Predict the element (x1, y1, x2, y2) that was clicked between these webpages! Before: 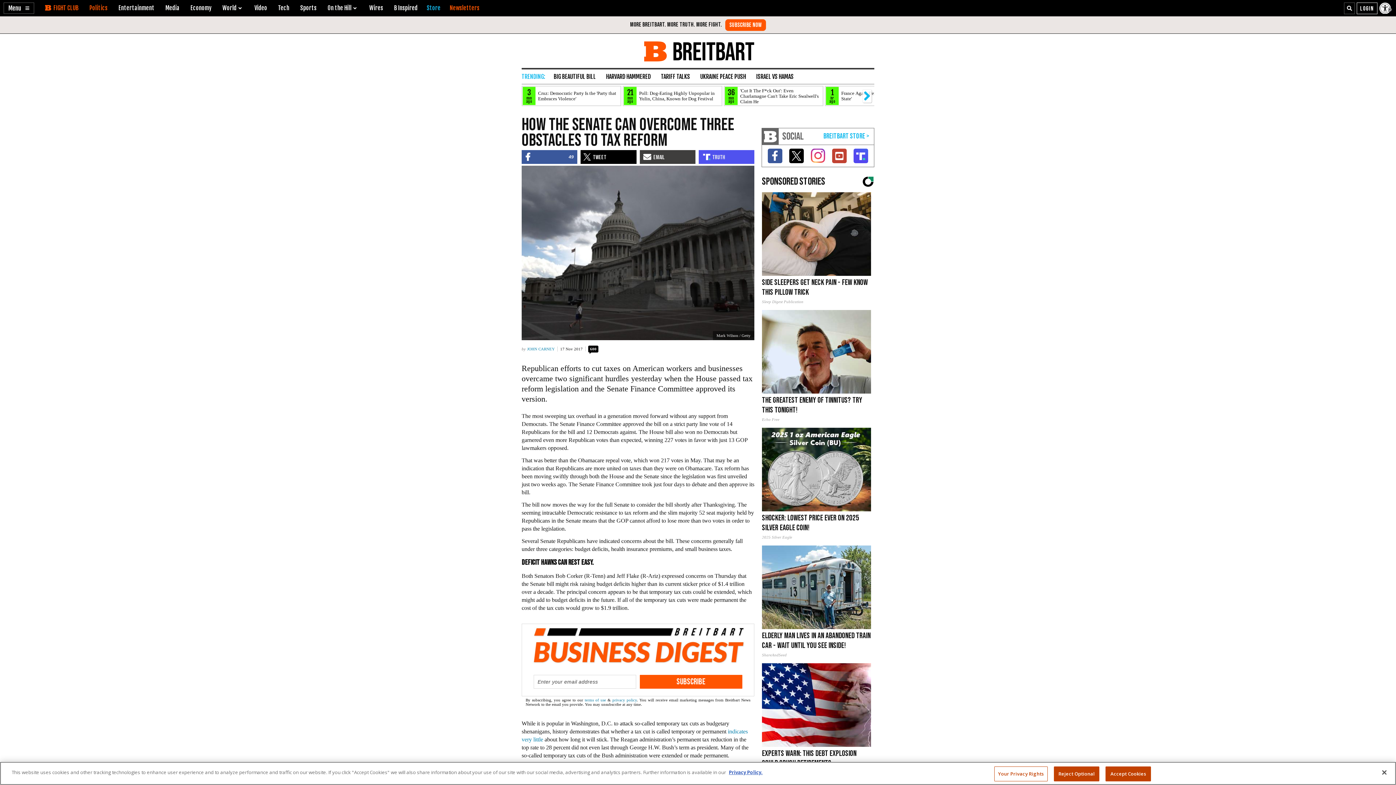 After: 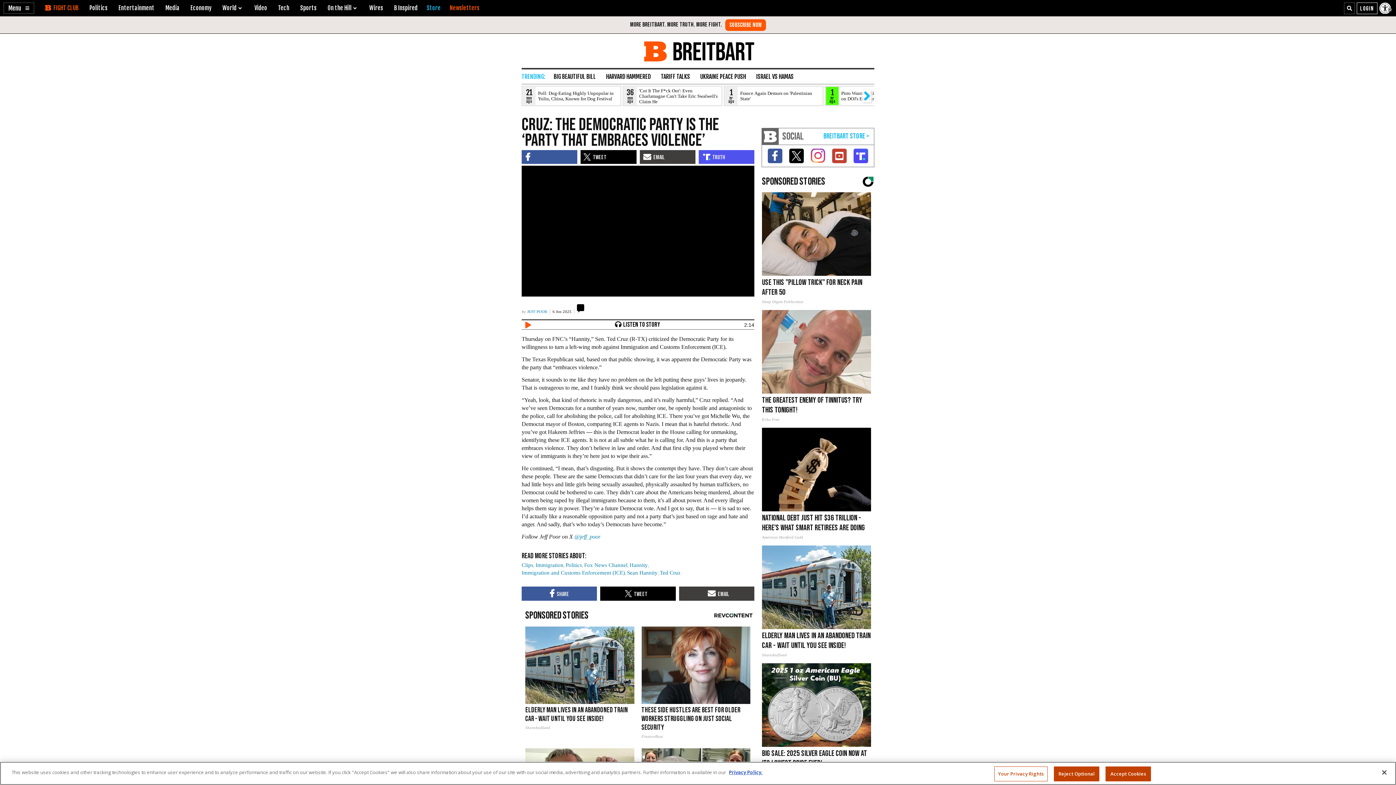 Action: label: Cruz: Democratic Party Is the 'Party that Embraces Violence' bbox: (522, 86, 620, 105)